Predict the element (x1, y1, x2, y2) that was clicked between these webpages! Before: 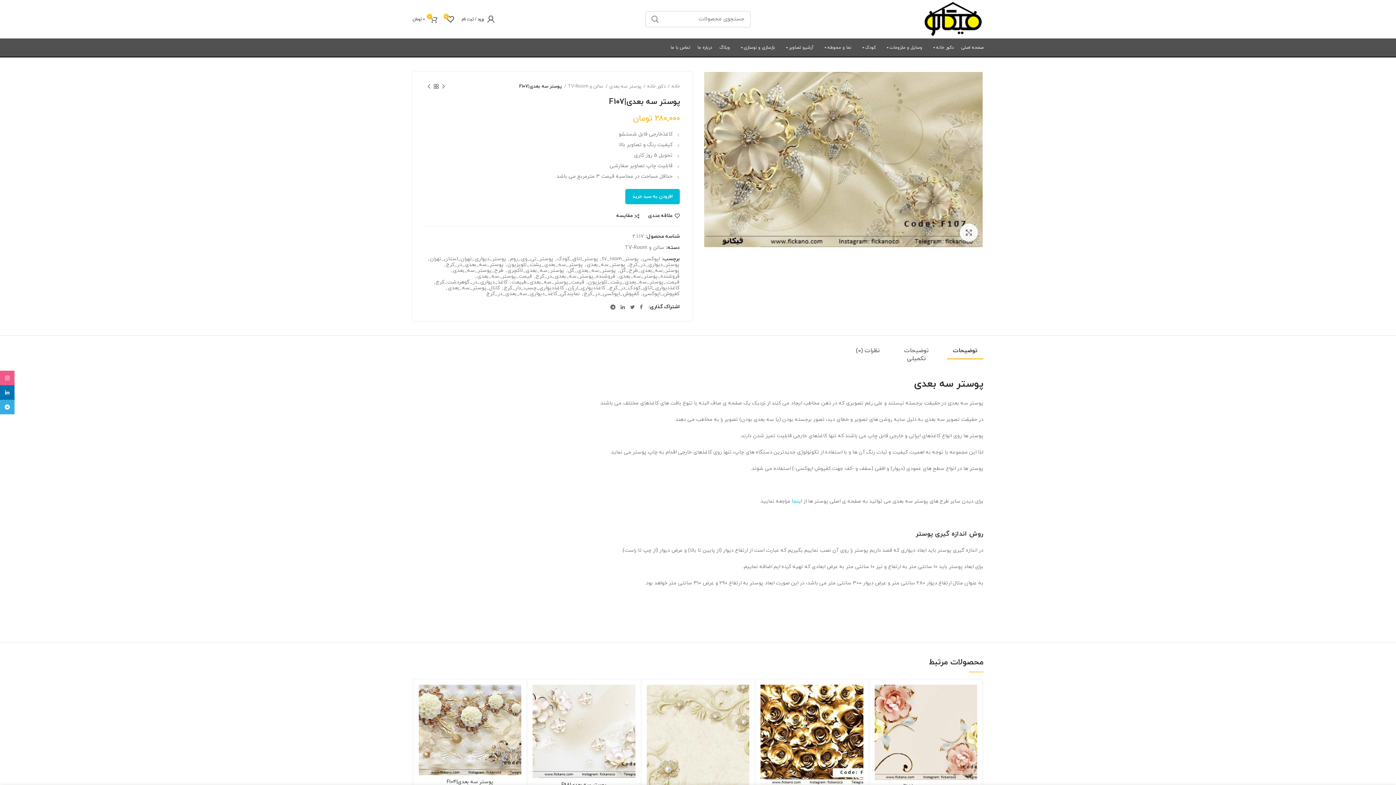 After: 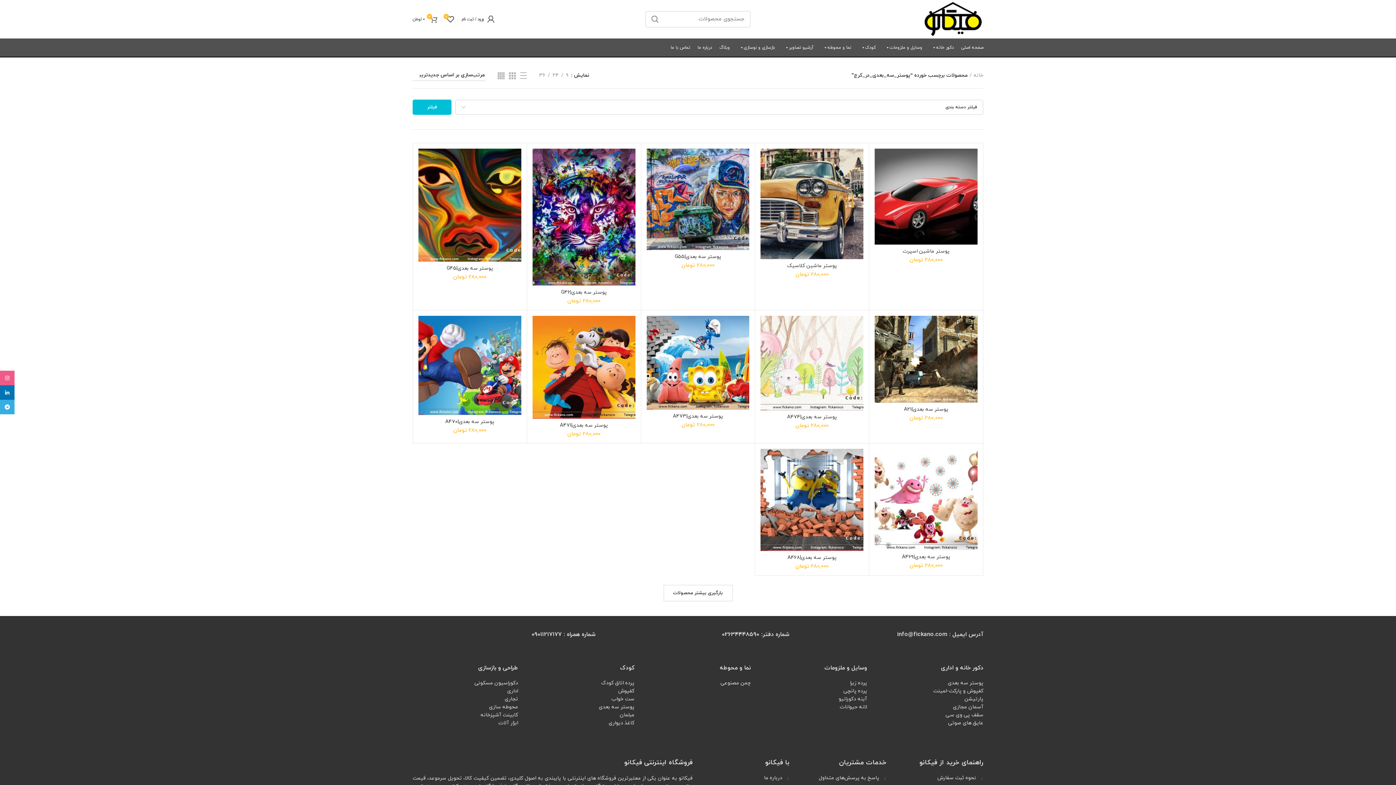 Action: label: پوستر_سه_بعدی_در_کرج bbox: (446, 262, 503, 267)